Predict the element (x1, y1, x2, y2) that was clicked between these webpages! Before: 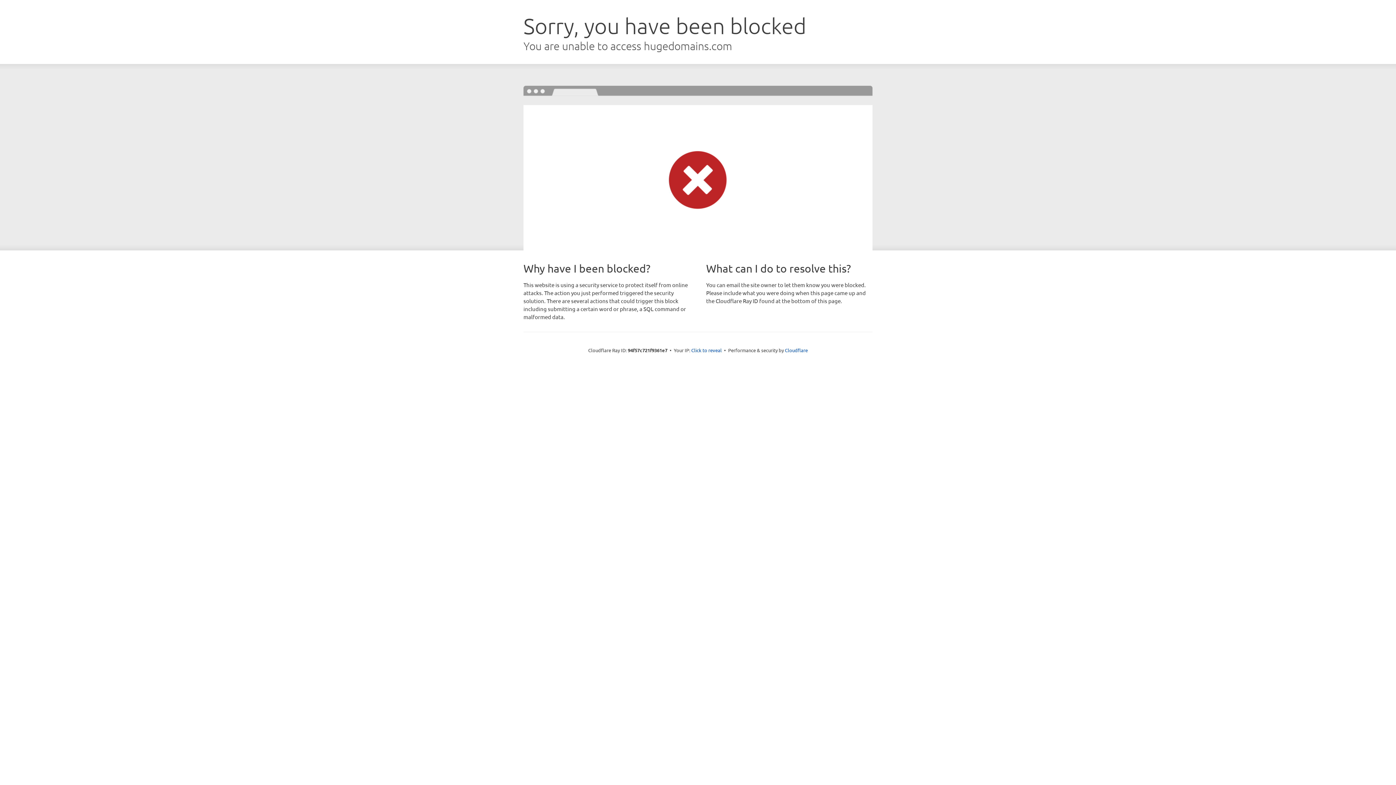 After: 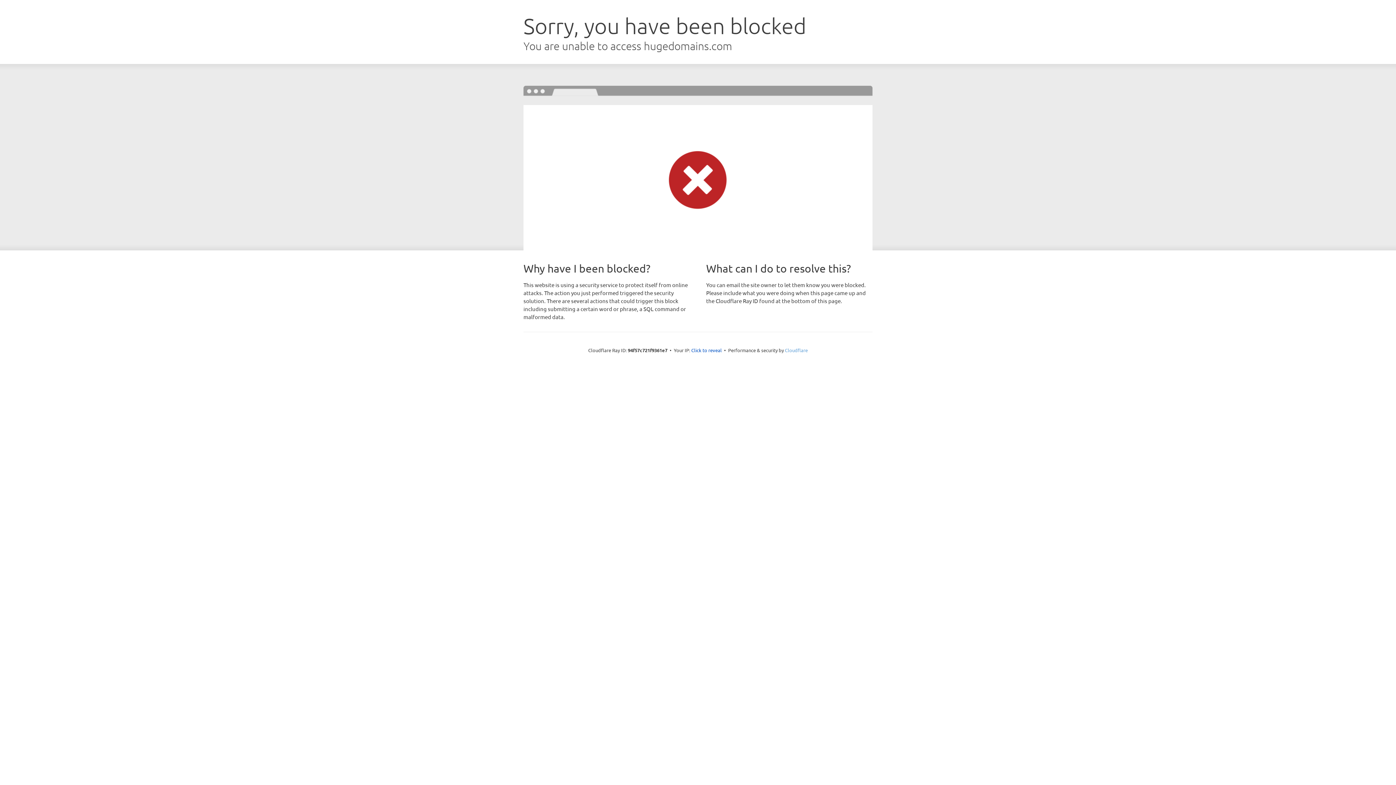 Action: label: Cloudflare bbox: (785, 347, 808, 353)